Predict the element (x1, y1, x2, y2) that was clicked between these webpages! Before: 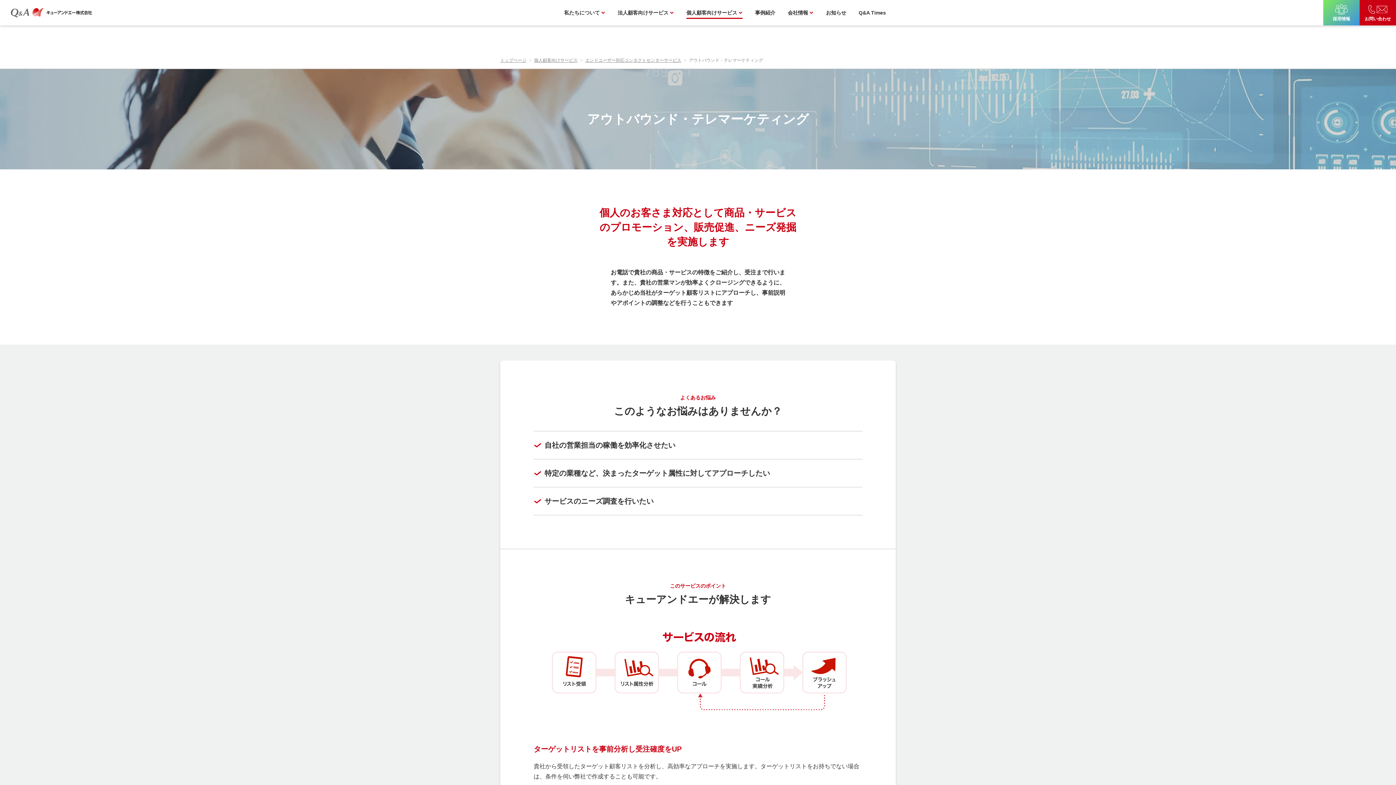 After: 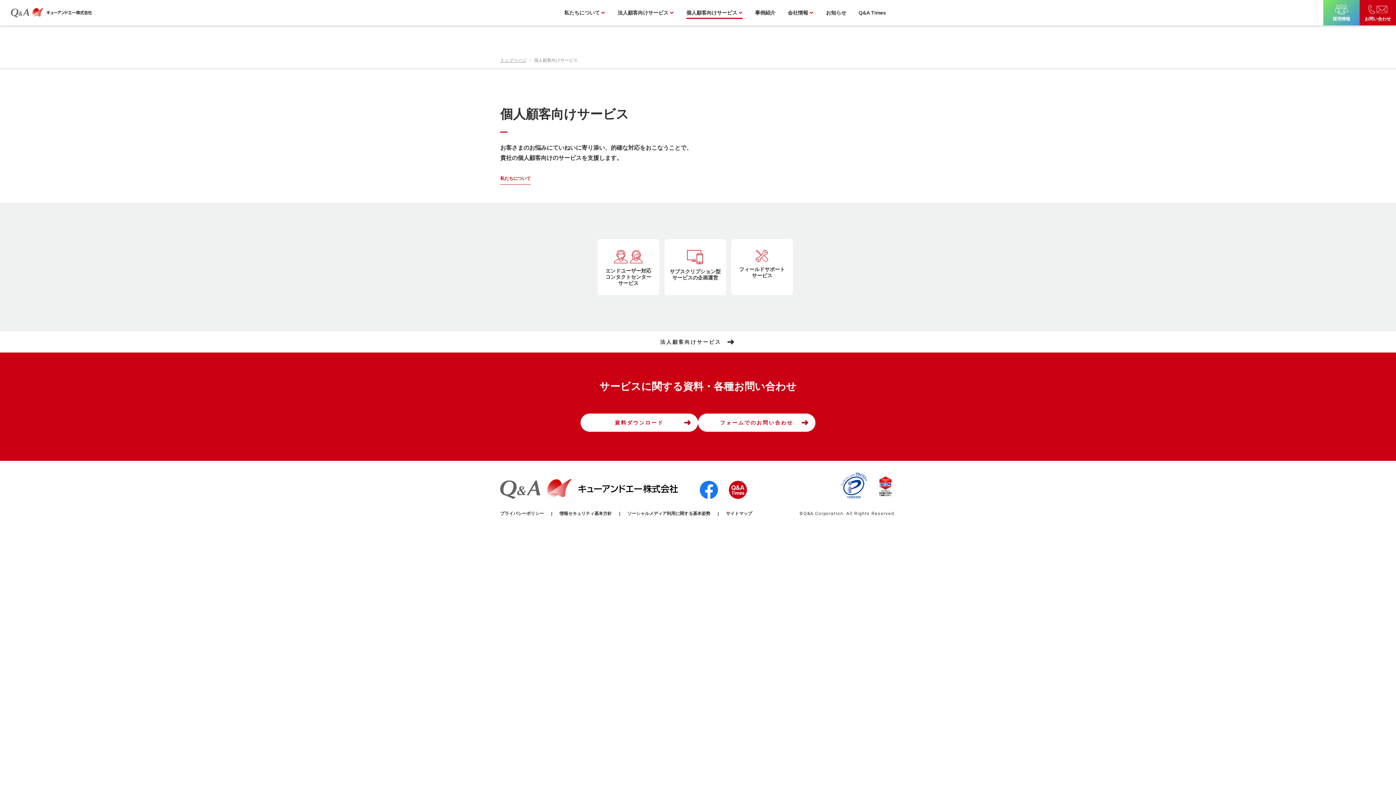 Action: bbox: (682, 0, 747, 25) label: 個人顧客向けサービス